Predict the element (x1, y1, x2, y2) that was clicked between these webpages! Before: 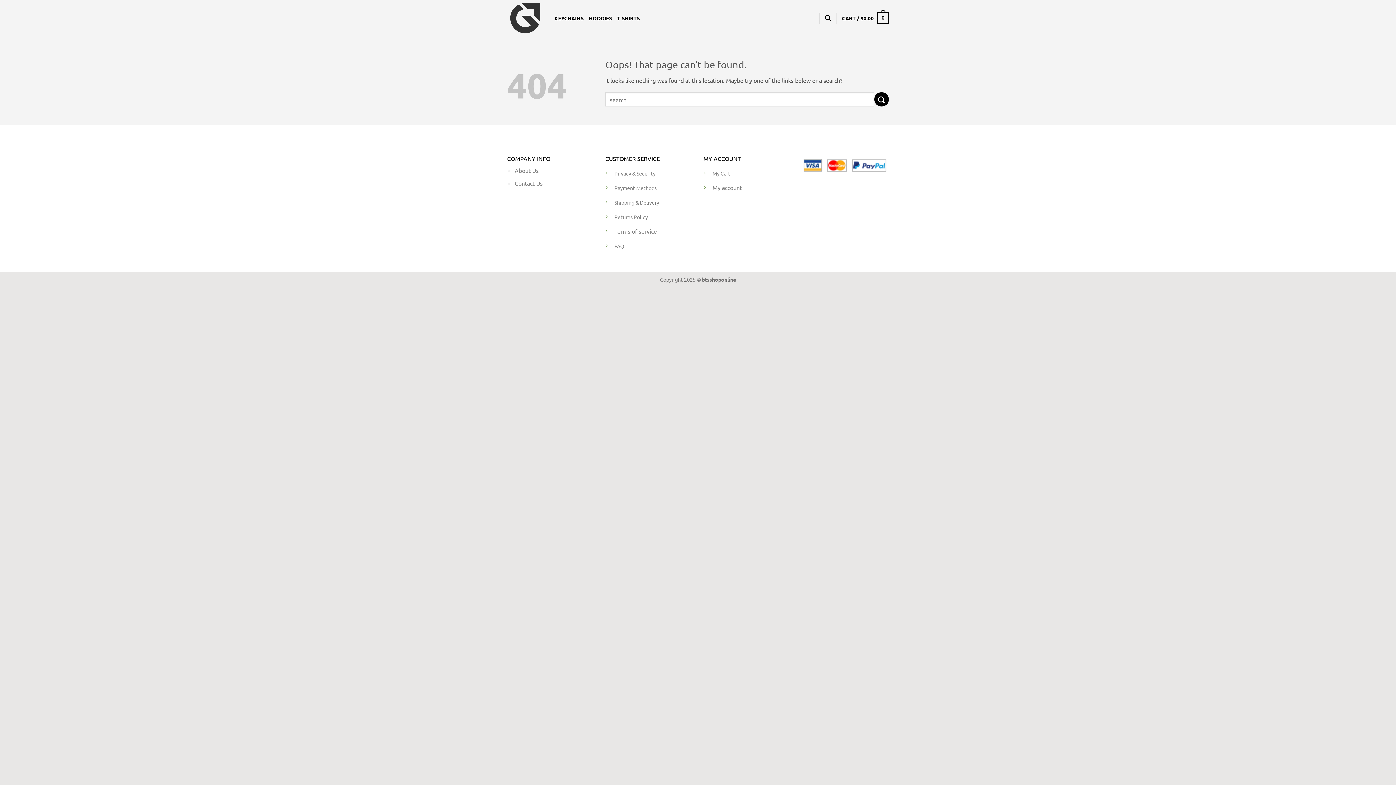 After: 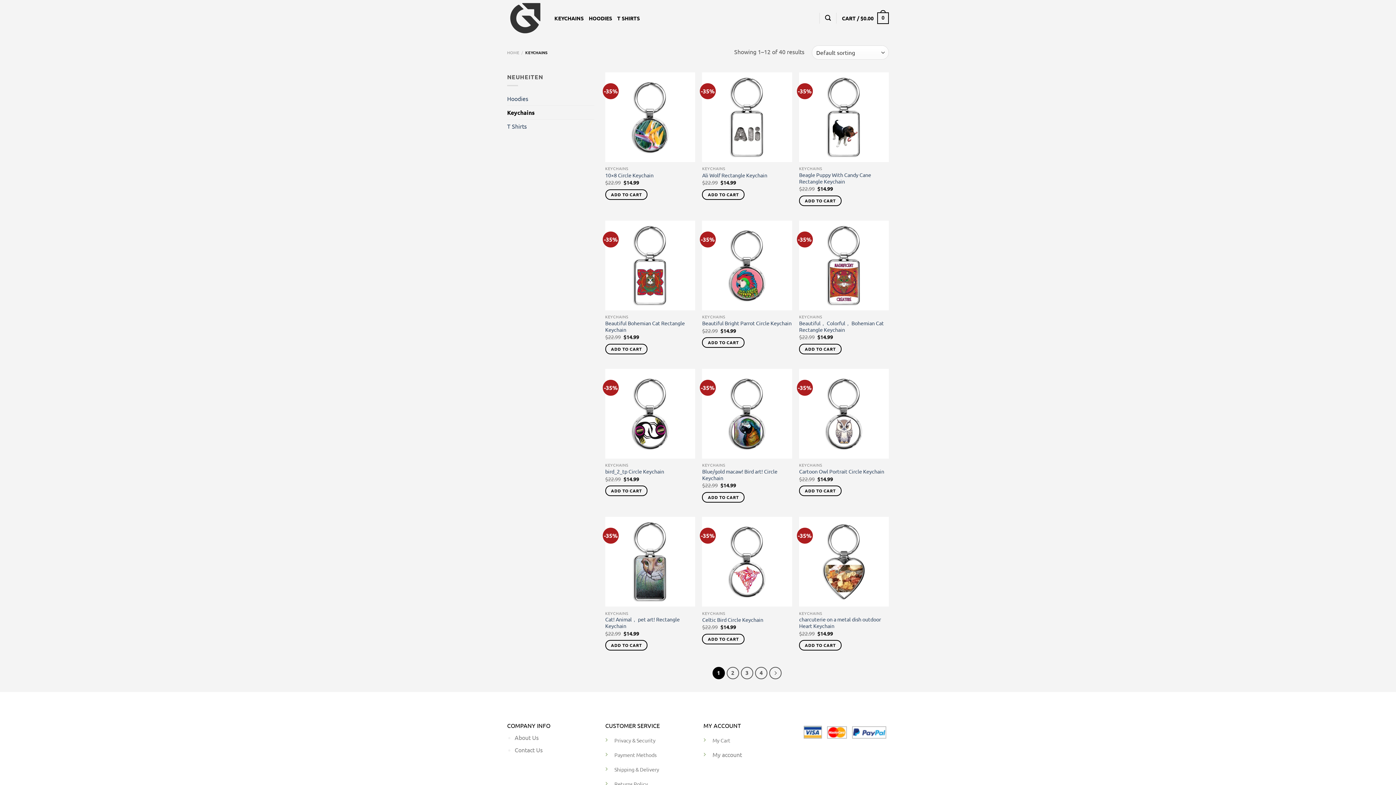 Action: label: KEYCHAINS bbox: (554, 11, 583, 24)